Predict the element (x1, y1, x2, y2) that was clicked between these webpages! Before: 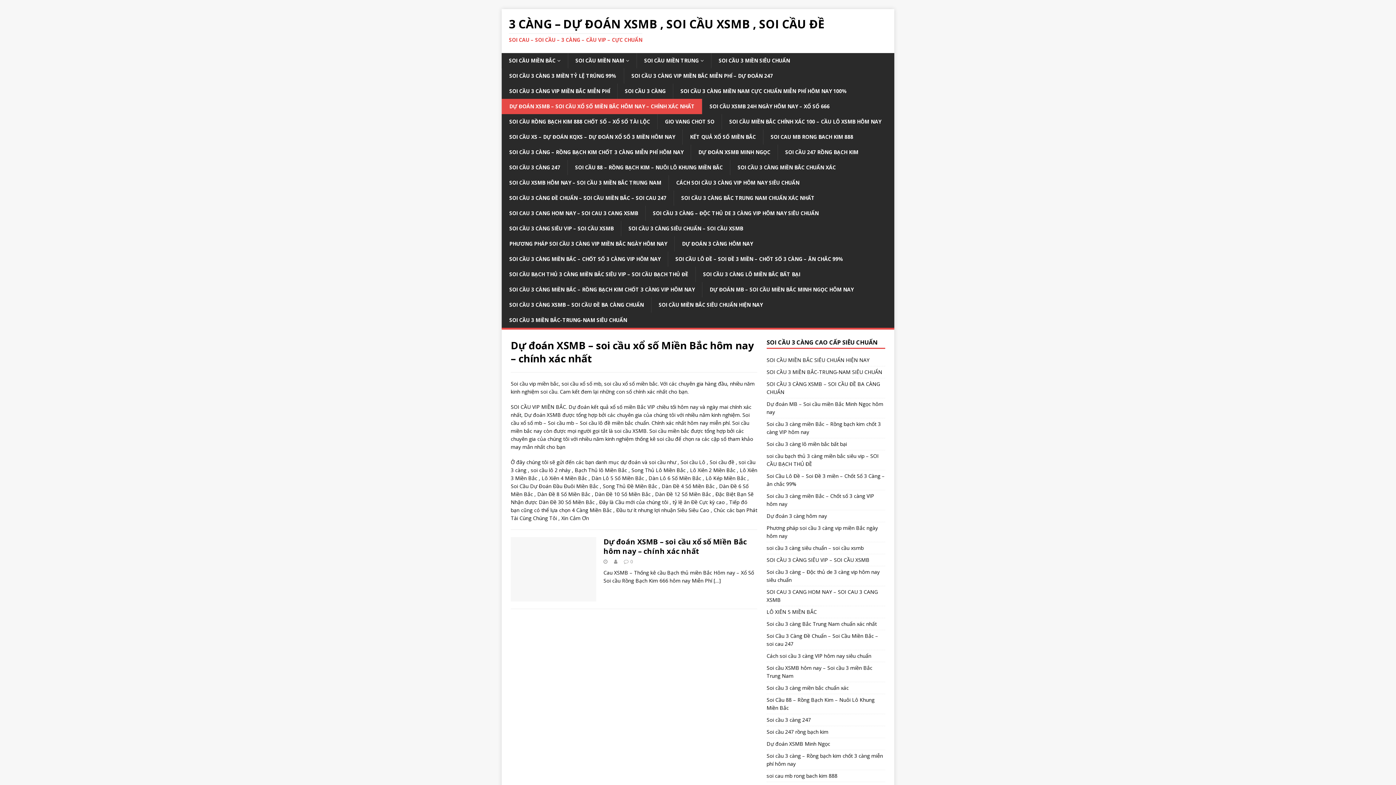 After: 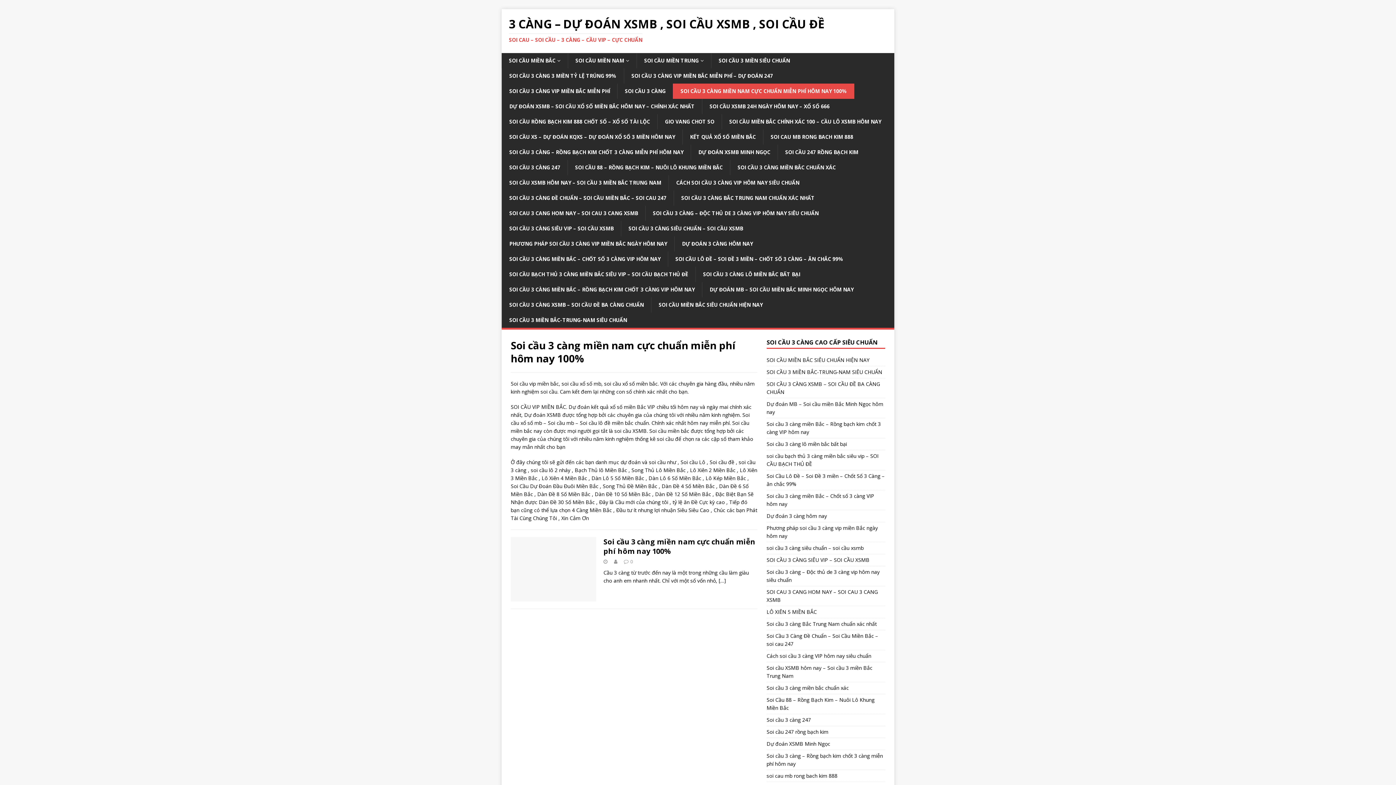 Action: bbox: (673, 83, 854, 98) label: SOI CẦU 3 CÀNG MIỀN NAM CỰC CHUẨN MIỄN PHÍ HÔM NAY 100%